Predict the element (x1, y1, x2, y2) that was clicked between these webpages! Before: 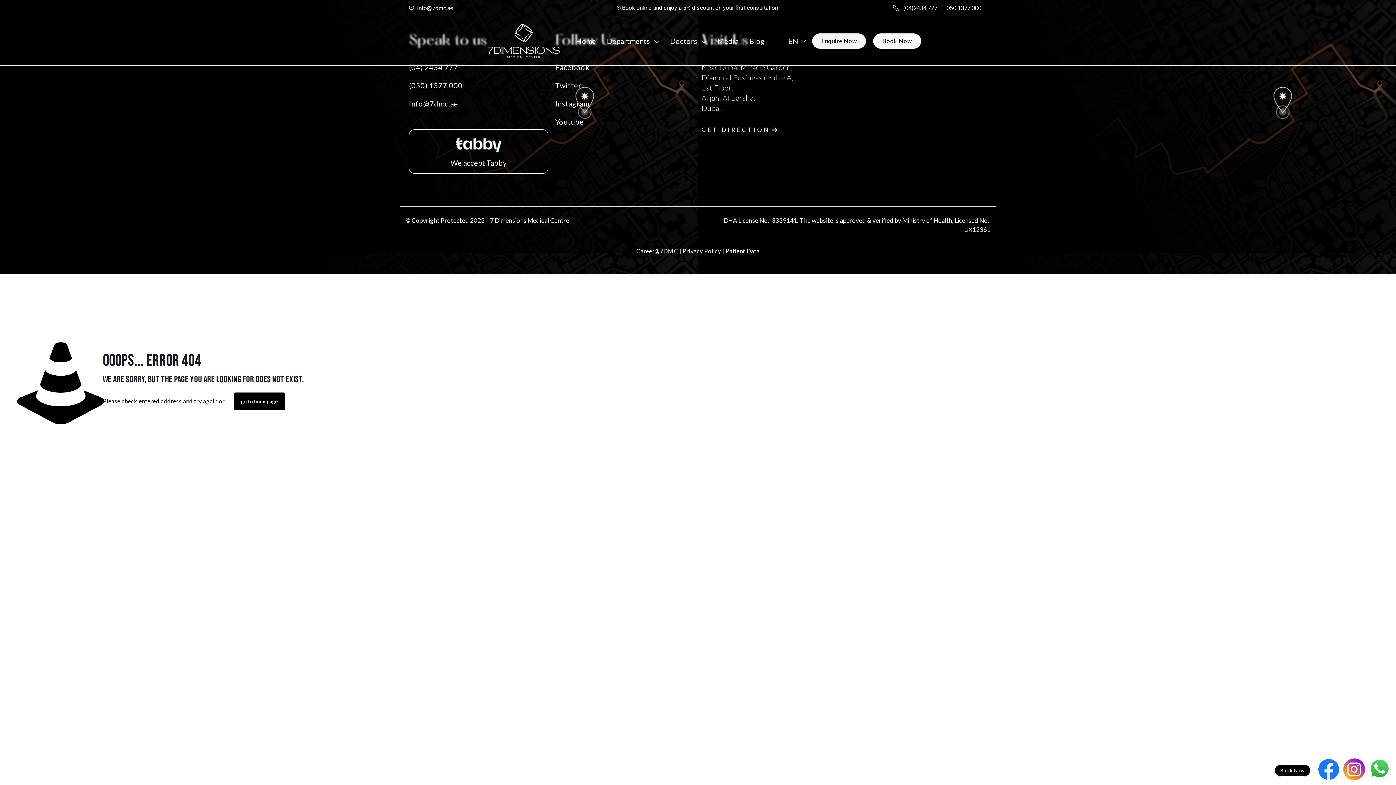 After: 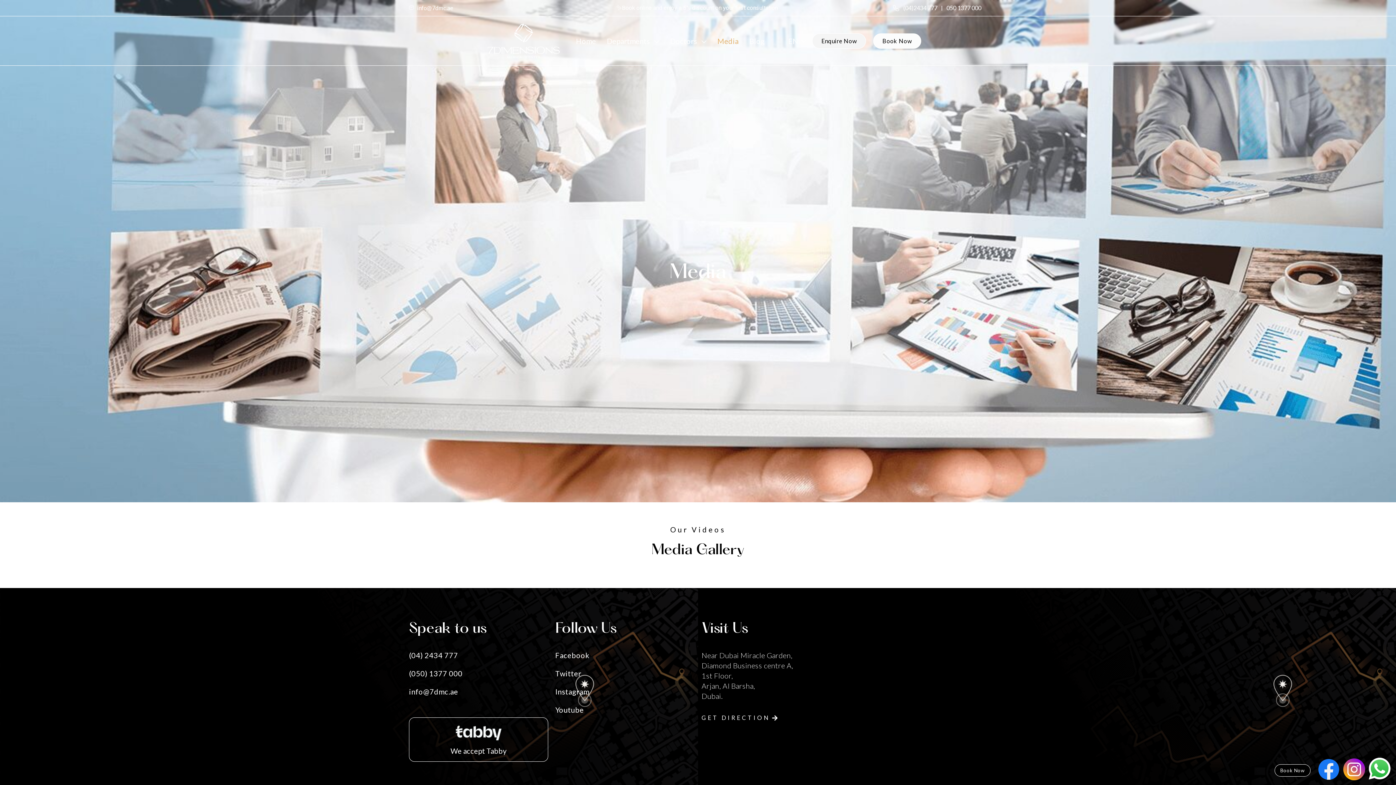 Action: bbox: (714, 33, 742, 48) label: Media